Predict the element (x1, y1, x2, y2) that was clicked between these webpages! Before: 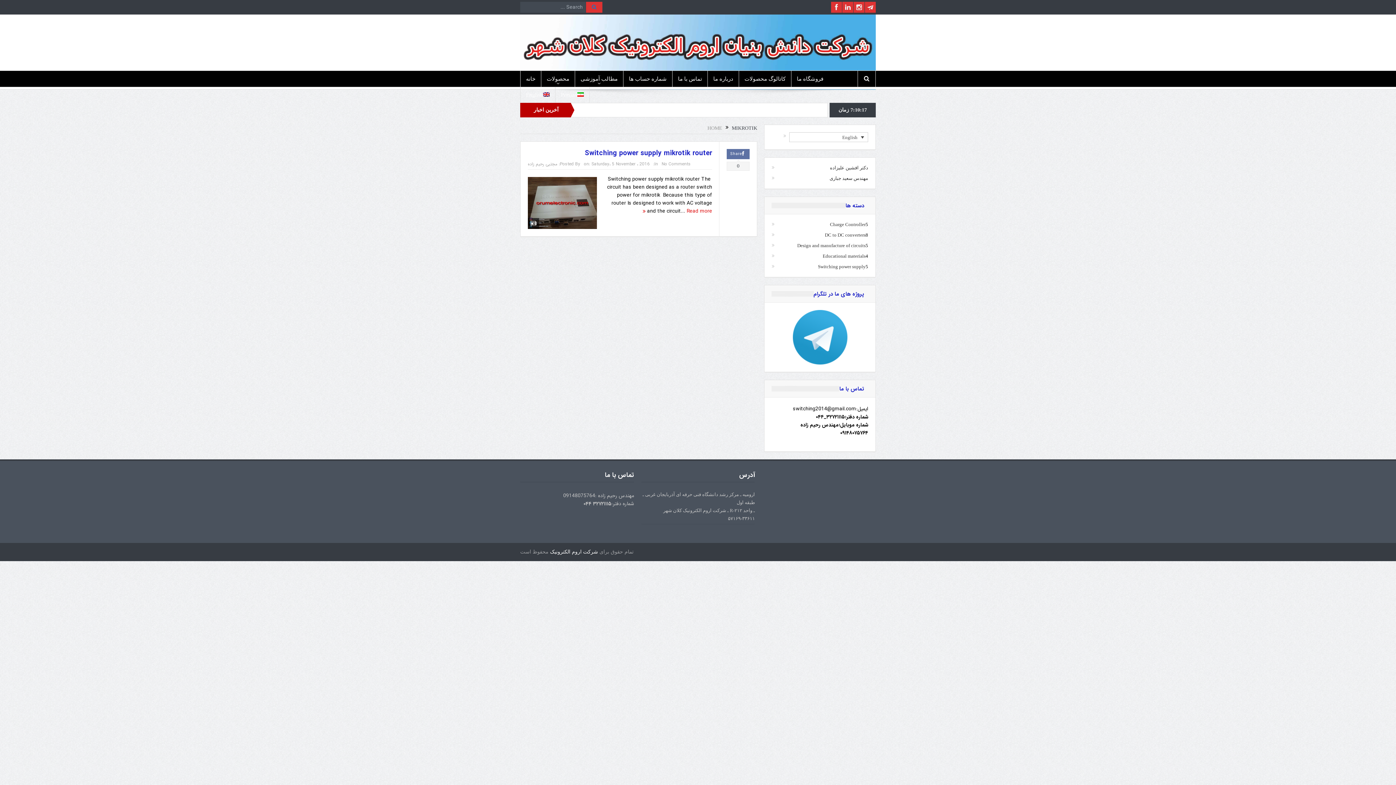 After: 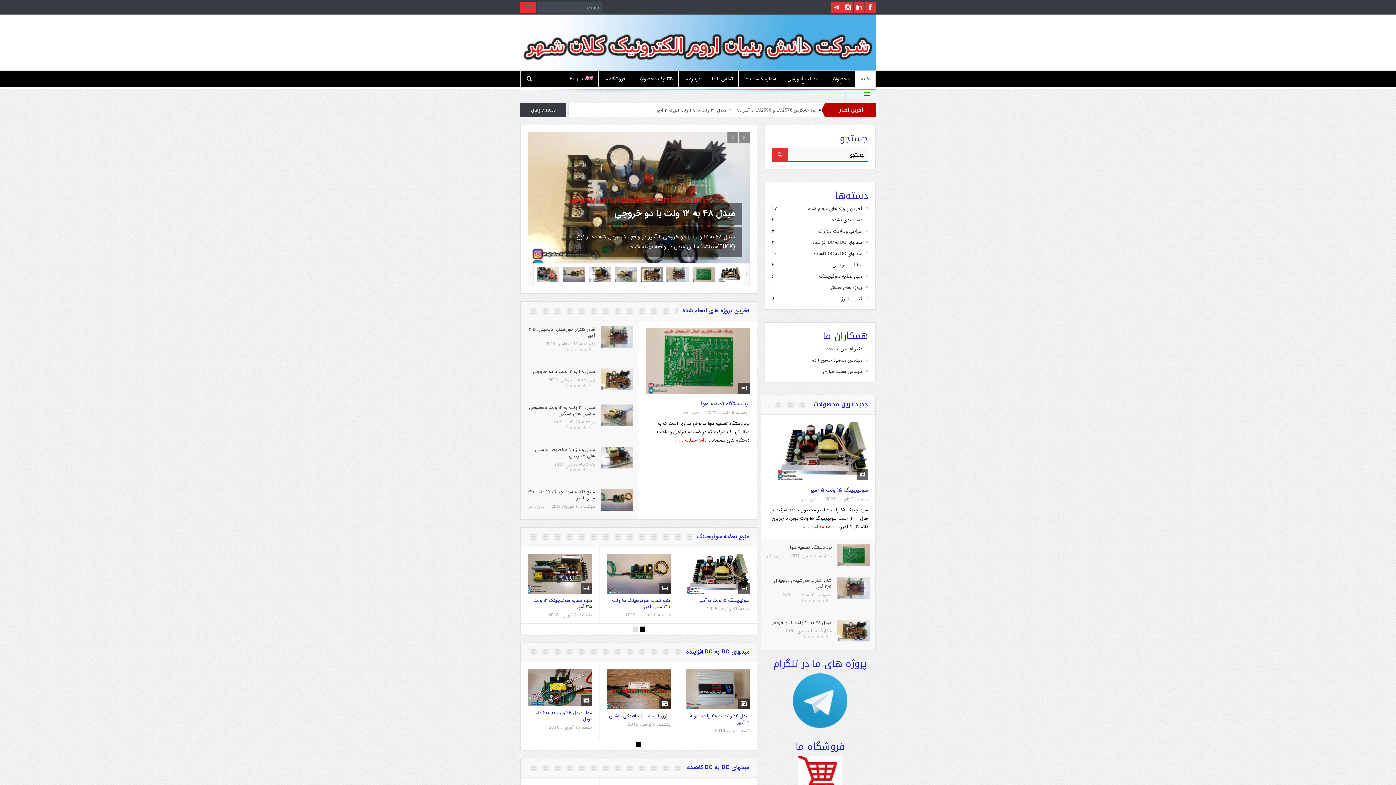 Action: bbox: (550, 549, 598, 554) label: شرکت اروم الکترونیک